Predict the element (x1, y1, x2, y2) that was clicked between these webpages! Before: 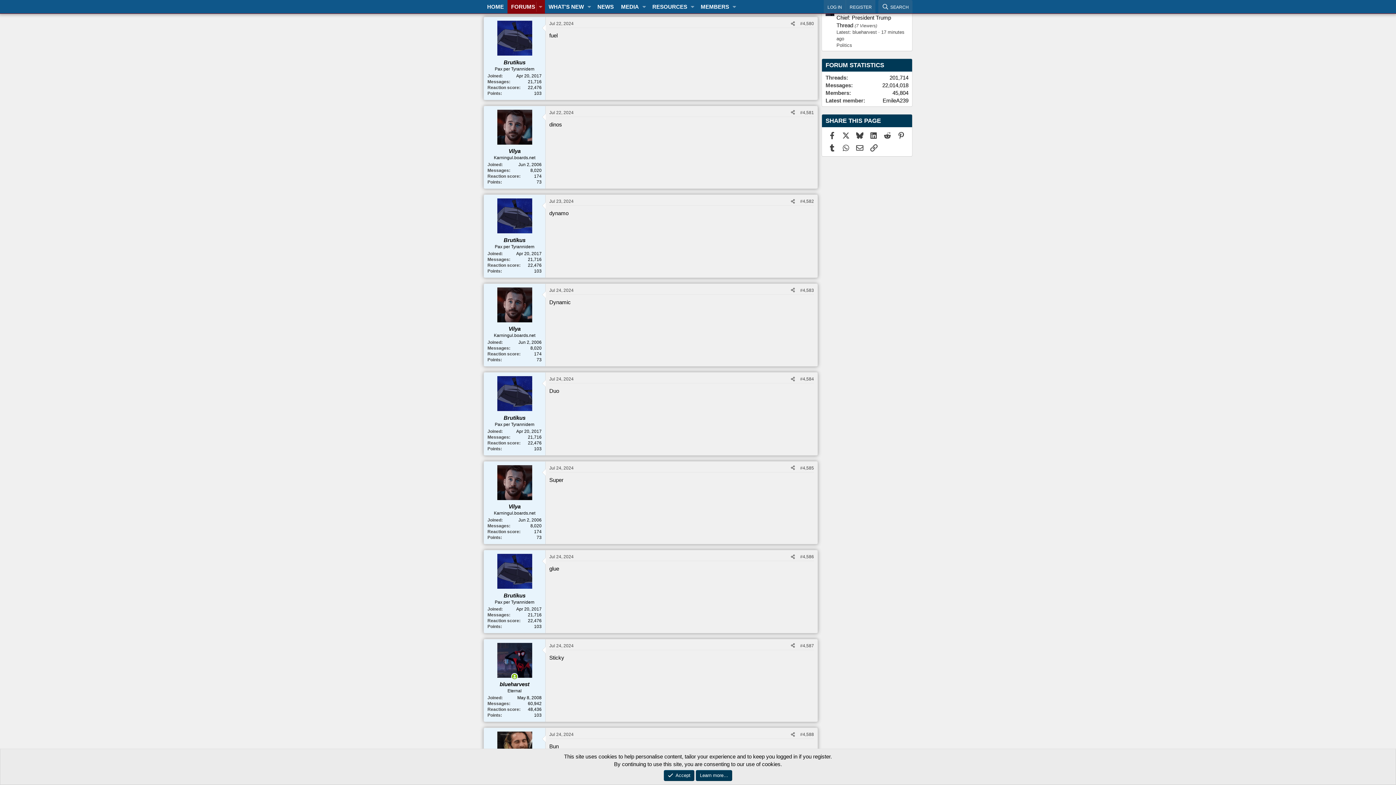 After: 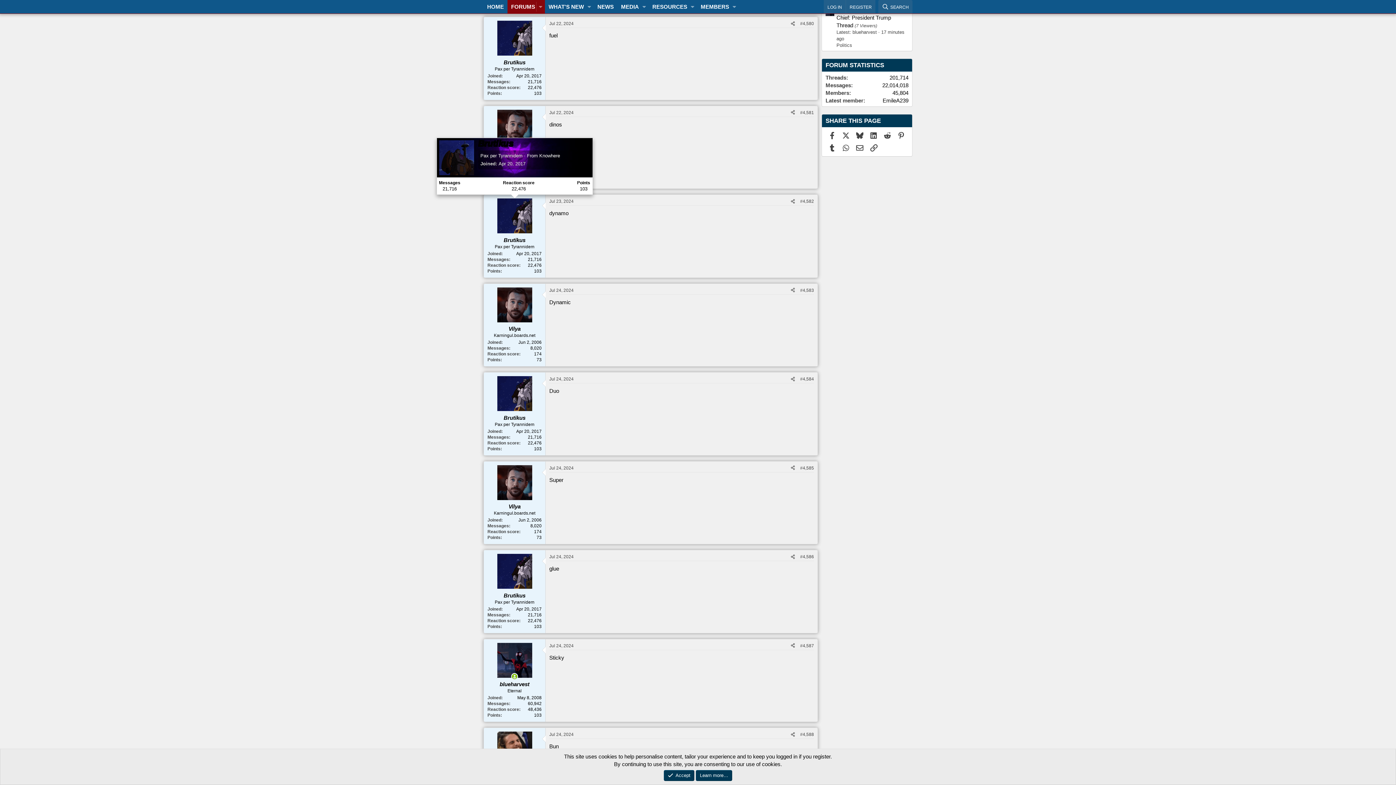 Action: bbox: (497, 198, 532, 233)